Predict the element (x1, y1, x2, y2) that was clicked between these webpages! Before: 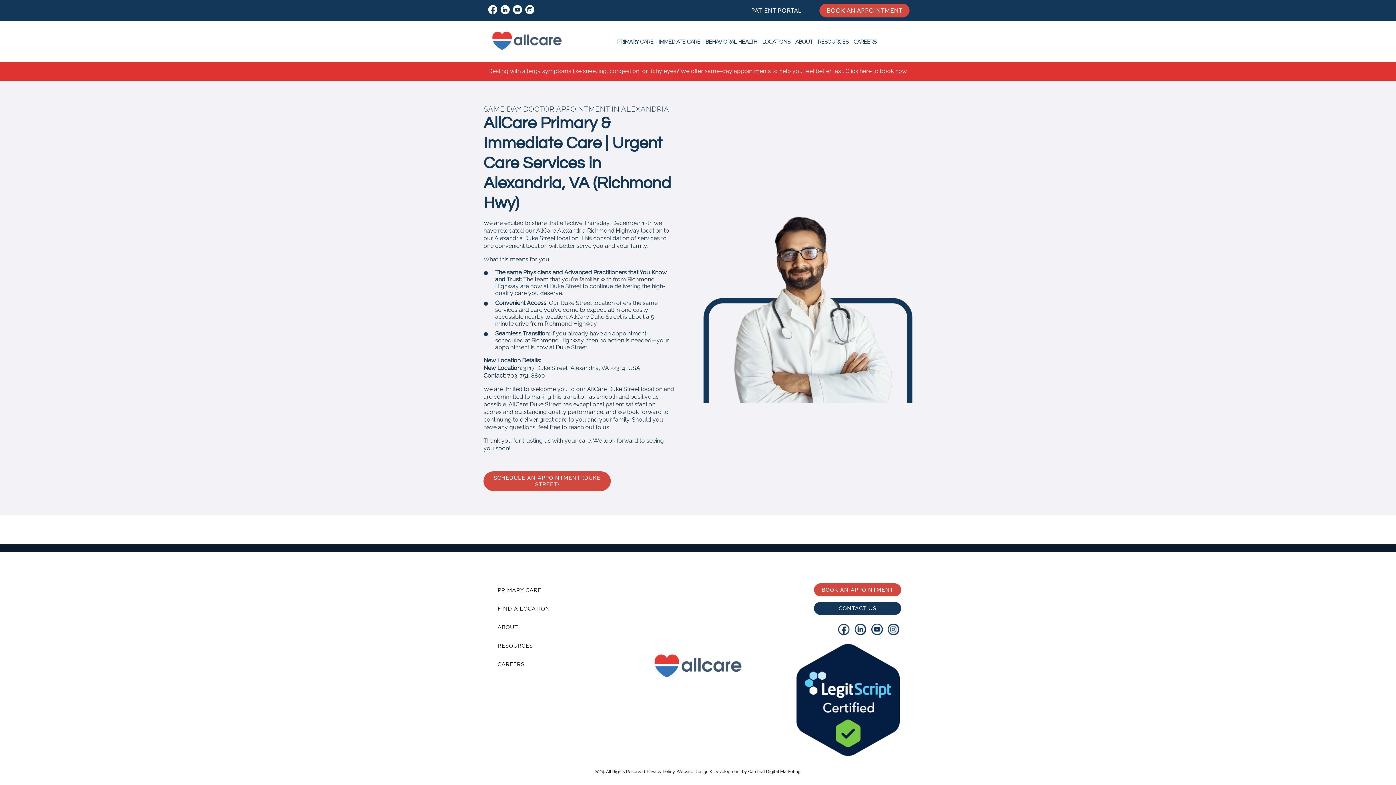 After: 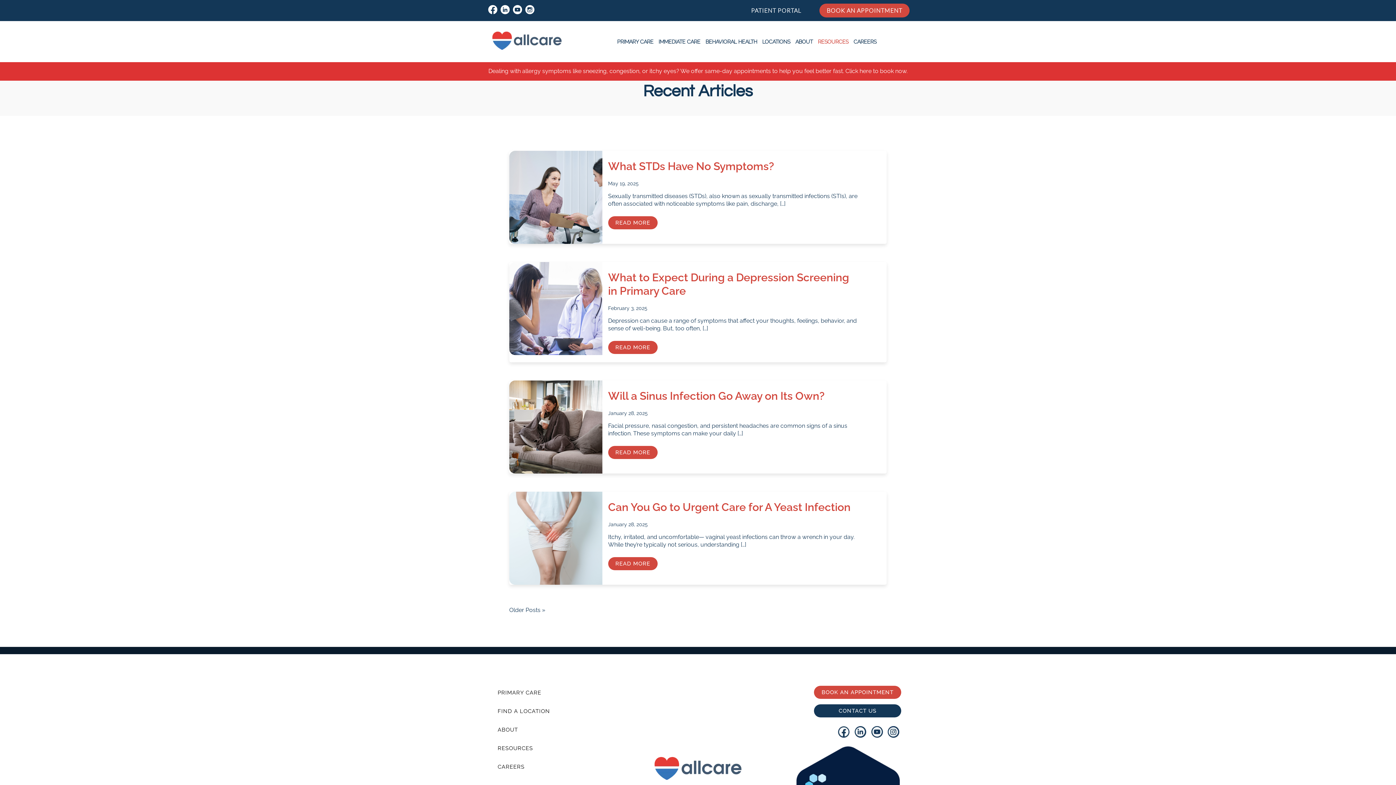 Action: bbox: (497, 642, 533, 649) label: RESOURCES